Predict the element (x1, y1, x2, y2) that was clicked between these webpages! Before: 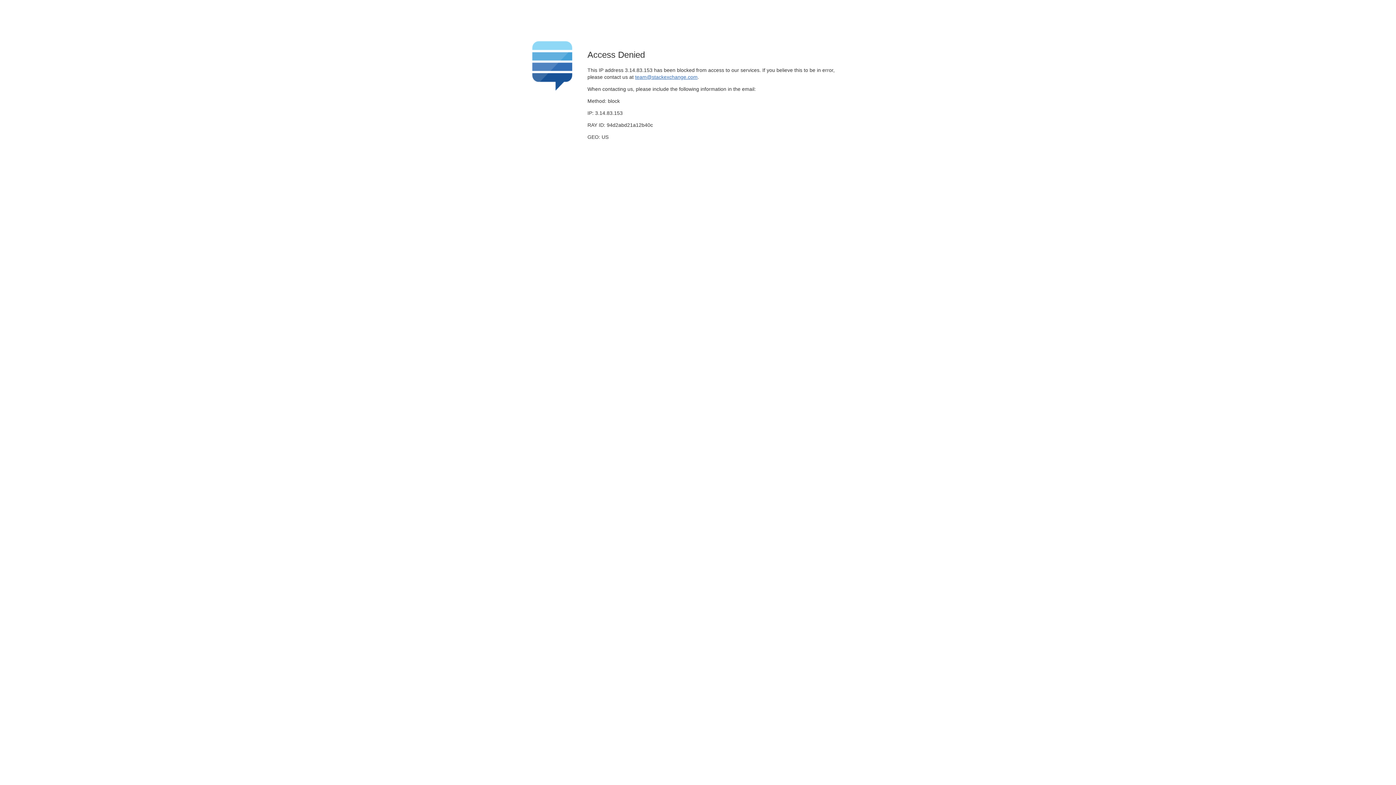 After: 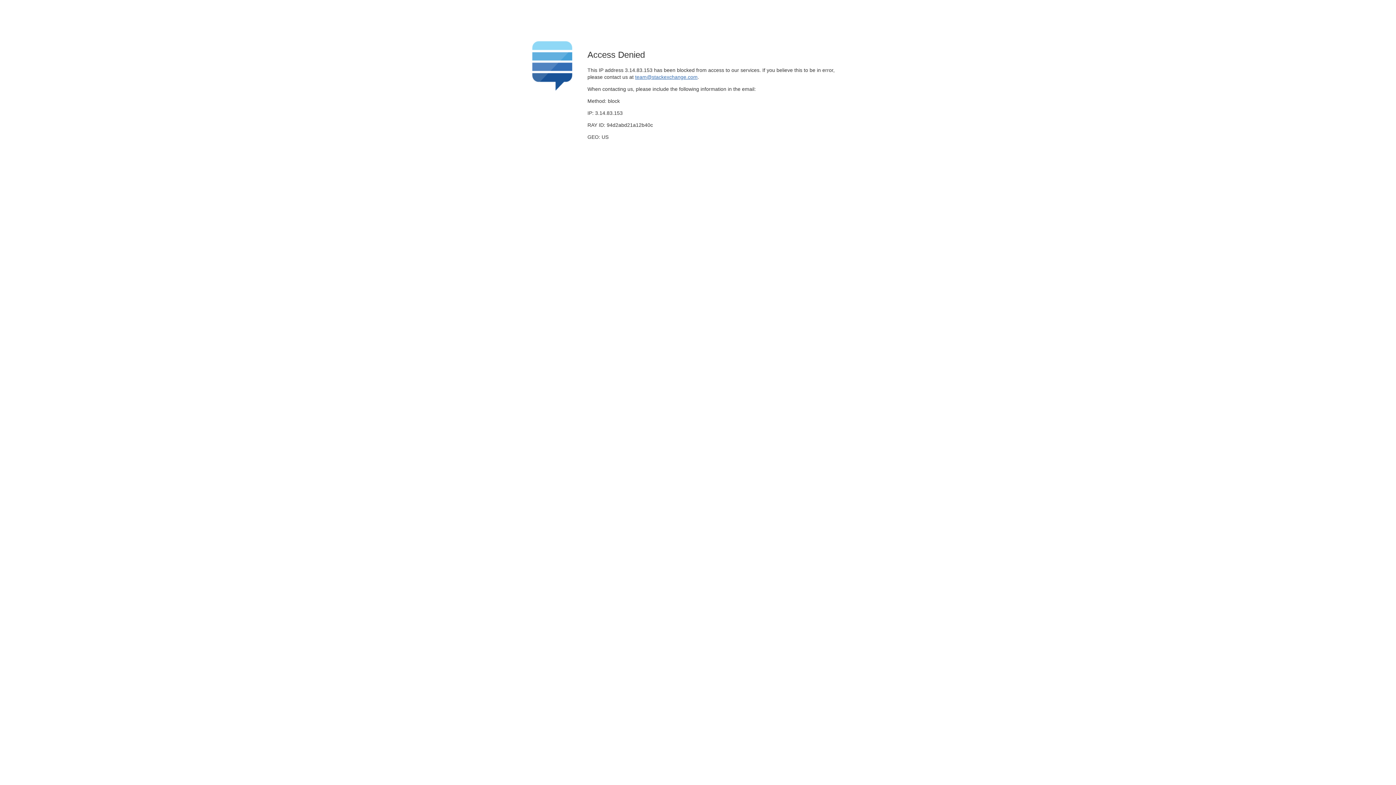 Action: bbox: (635, 74, 697, 79) label: team@stackexchange.com